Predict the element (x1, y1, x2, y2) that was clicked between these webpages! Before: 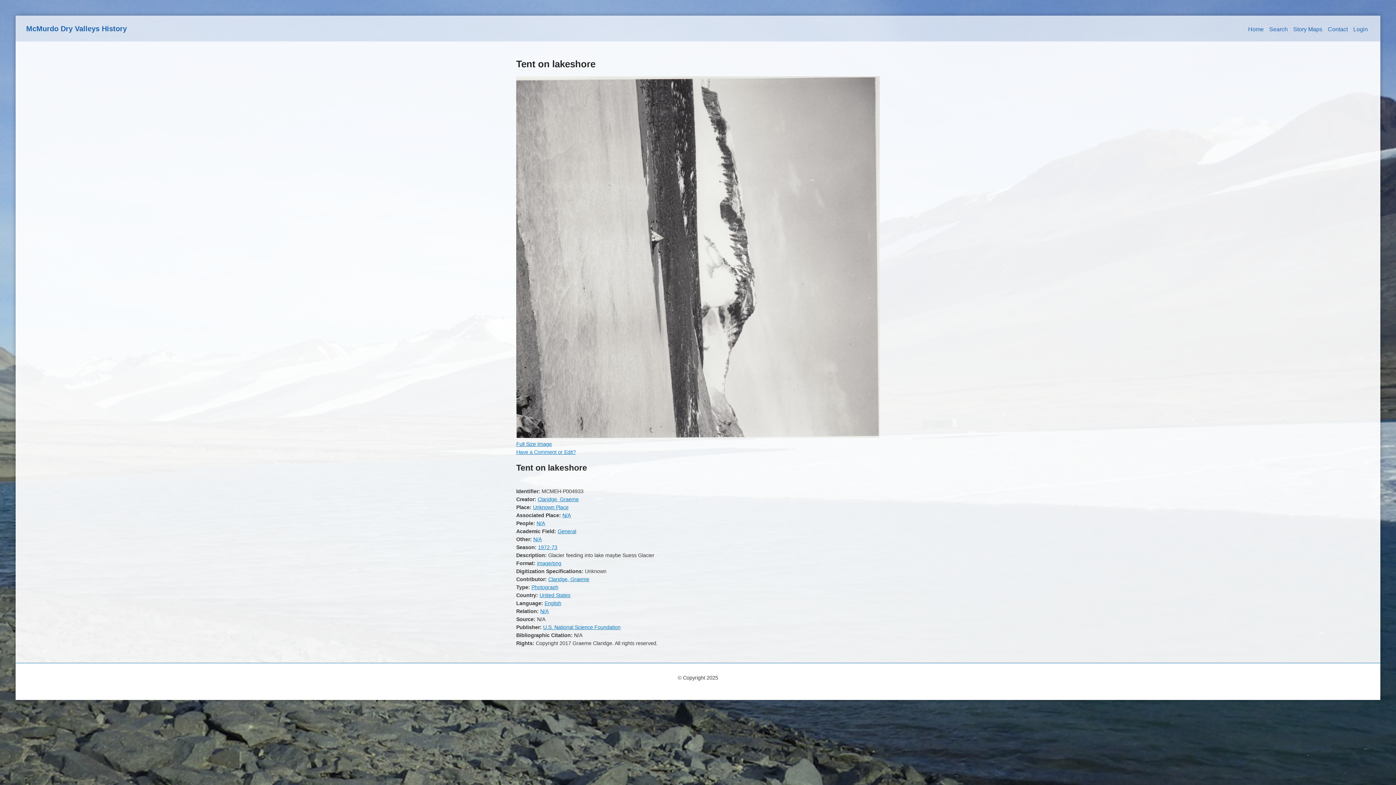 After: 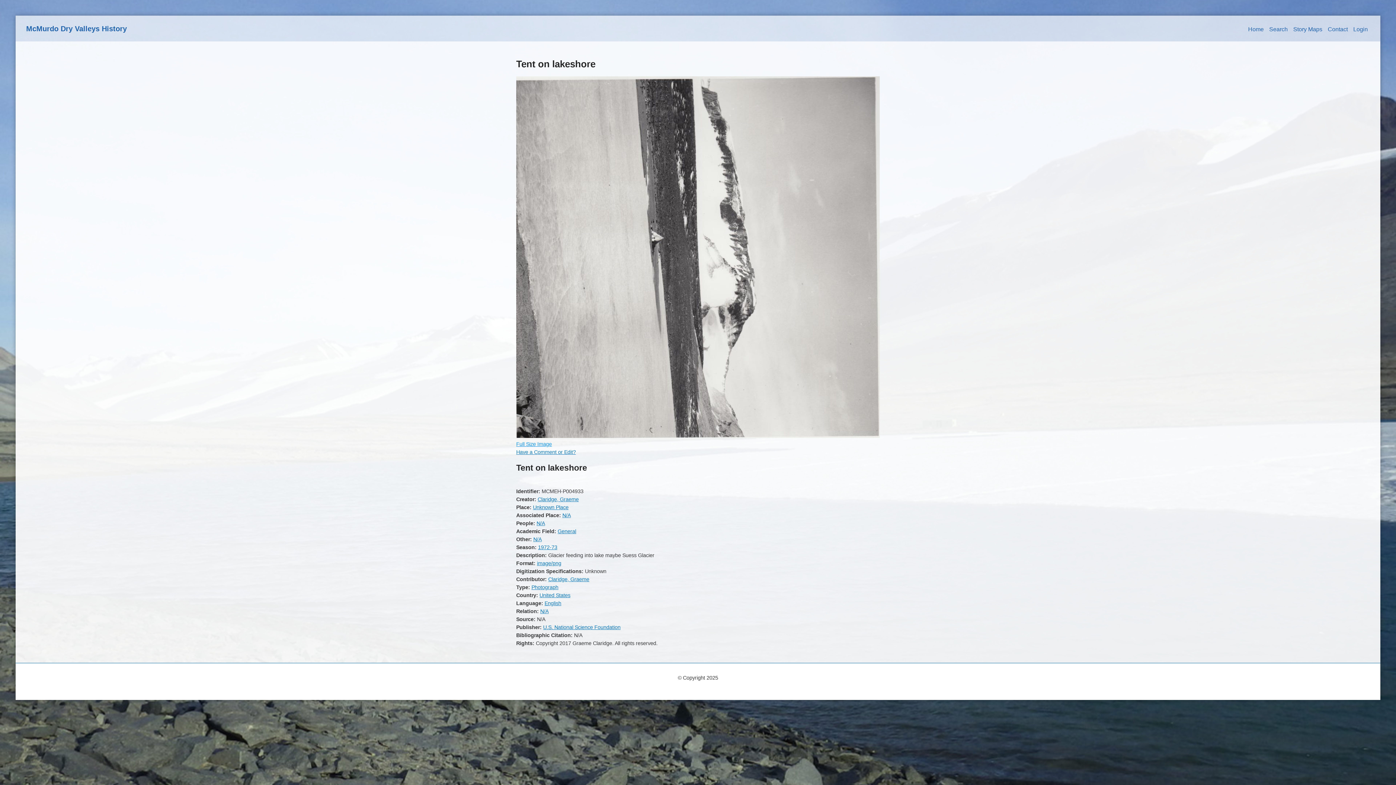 Action: bbox: (516, 441, 552, 447) label: Full Size Image